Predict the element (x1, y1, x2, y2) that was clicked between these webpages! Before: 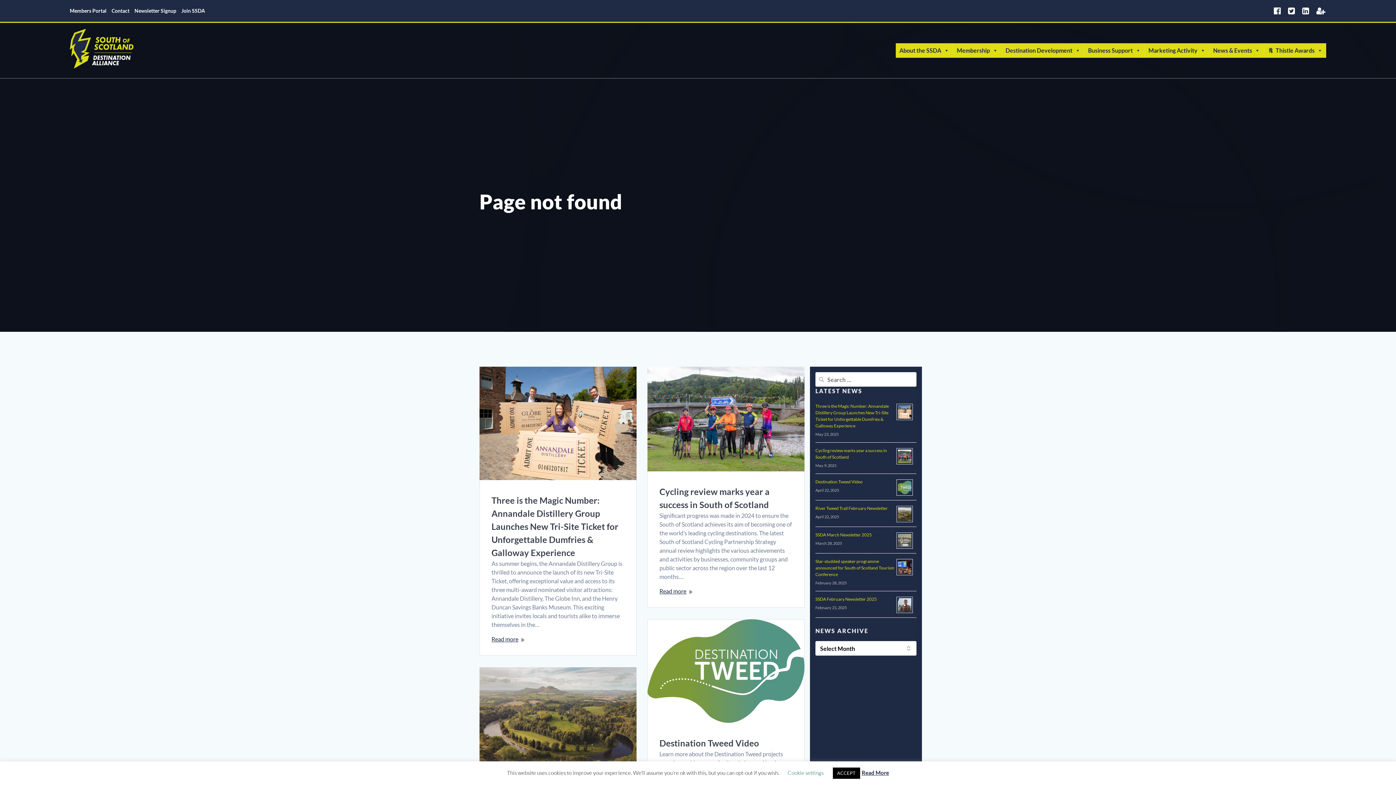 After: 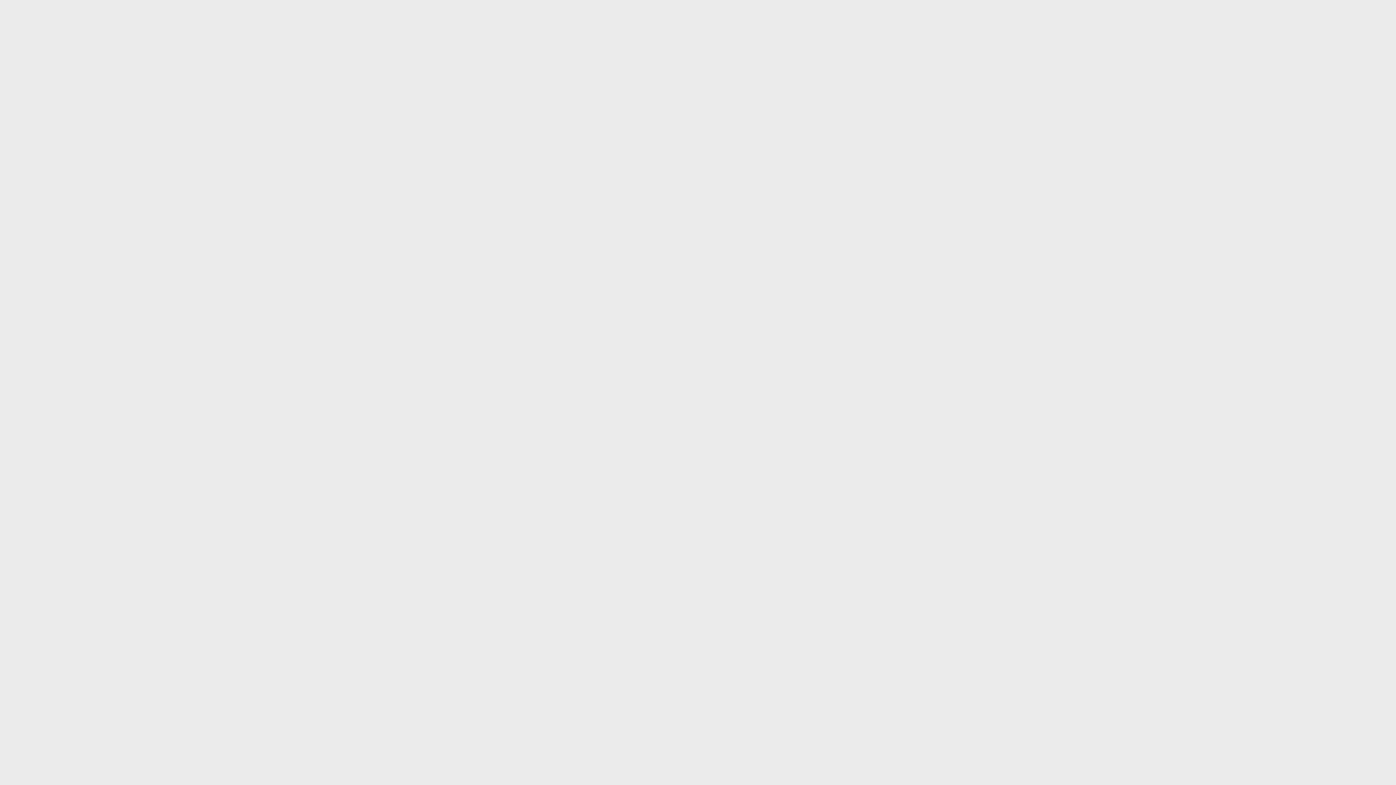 Action: label: Members Portal bbox: (69, 7, 106, 13)